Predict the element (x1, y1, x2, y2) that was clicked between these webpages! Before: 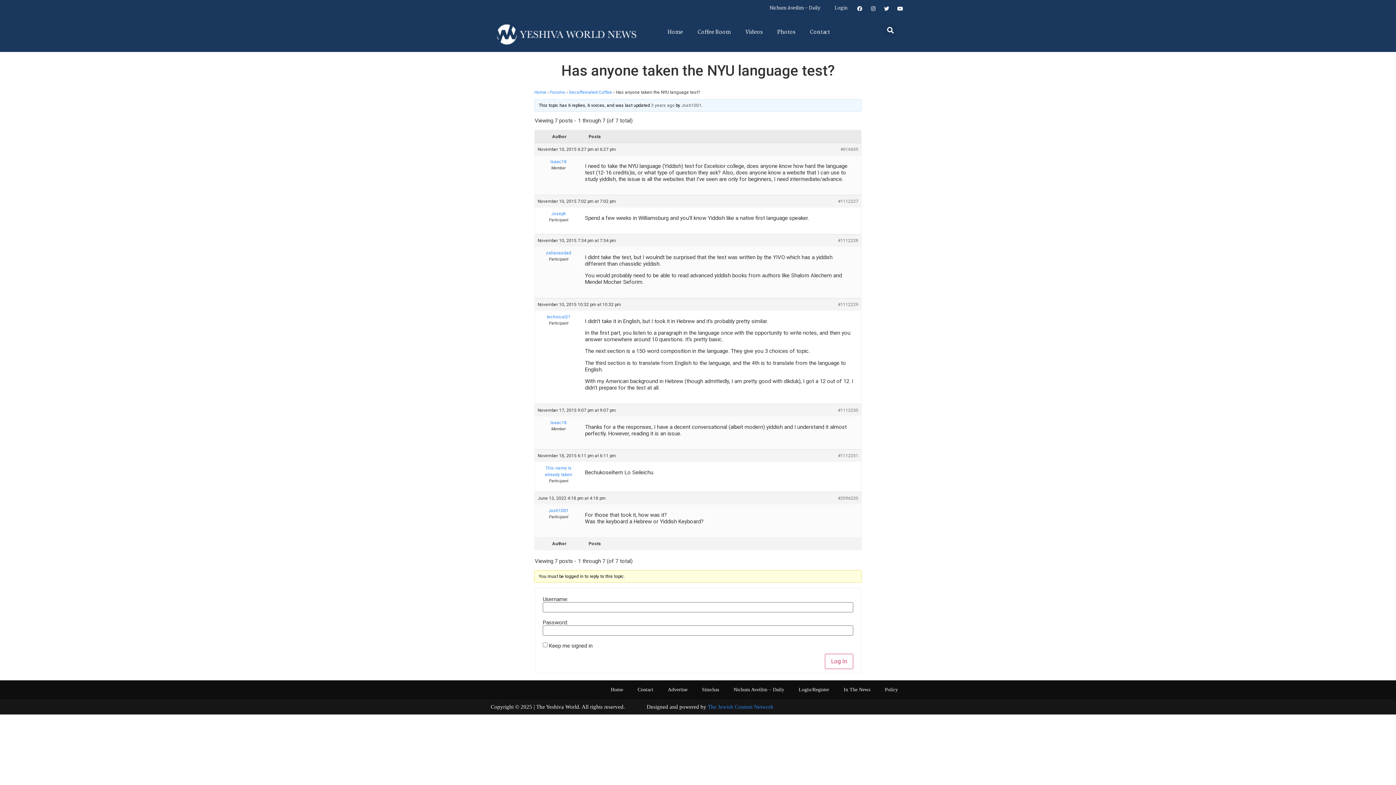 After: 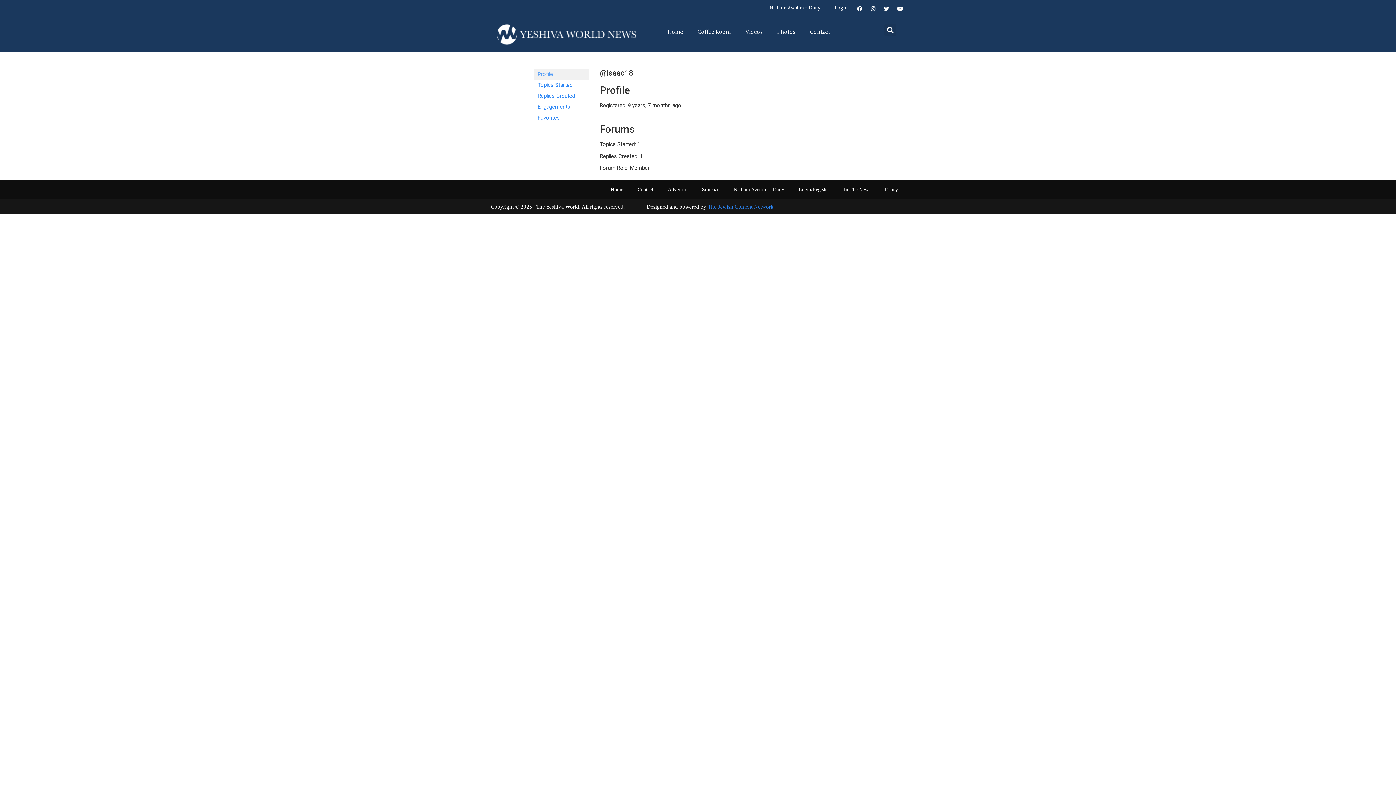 Action: bbox: (537, 158, 579, 165) label: Isaac18